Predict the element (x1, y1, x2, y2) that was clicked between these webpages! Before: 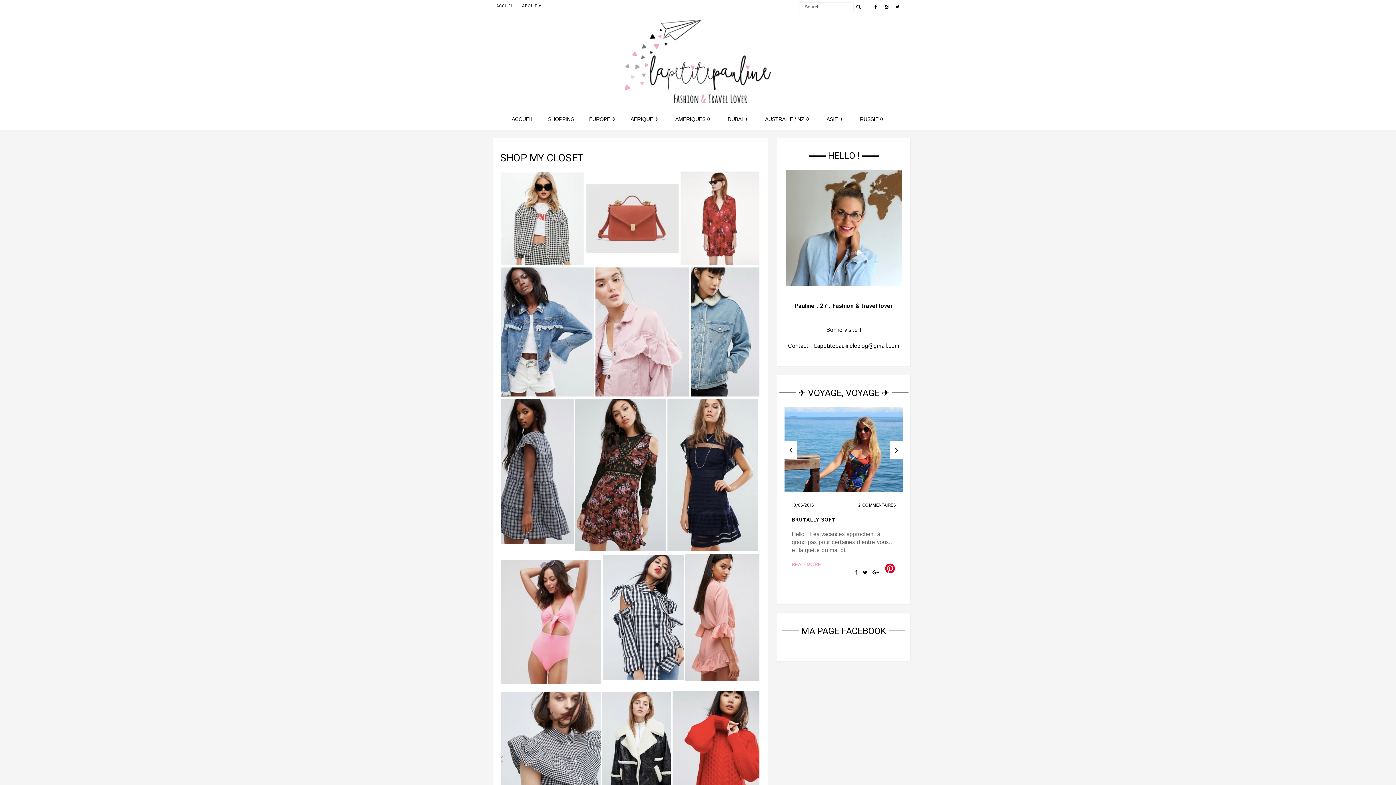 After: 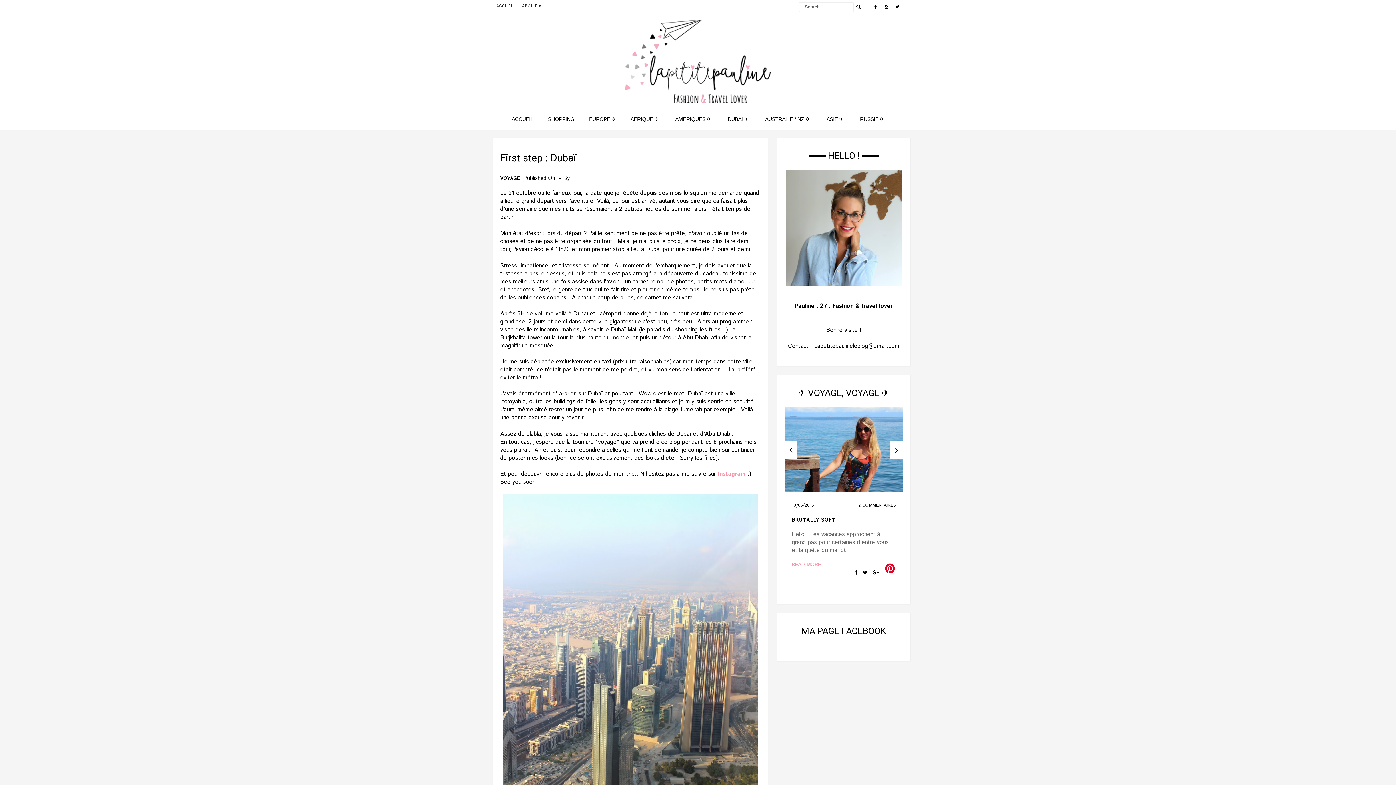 Action: bbox: (720, 109, 756, 129) label: DUBAÏ ✈